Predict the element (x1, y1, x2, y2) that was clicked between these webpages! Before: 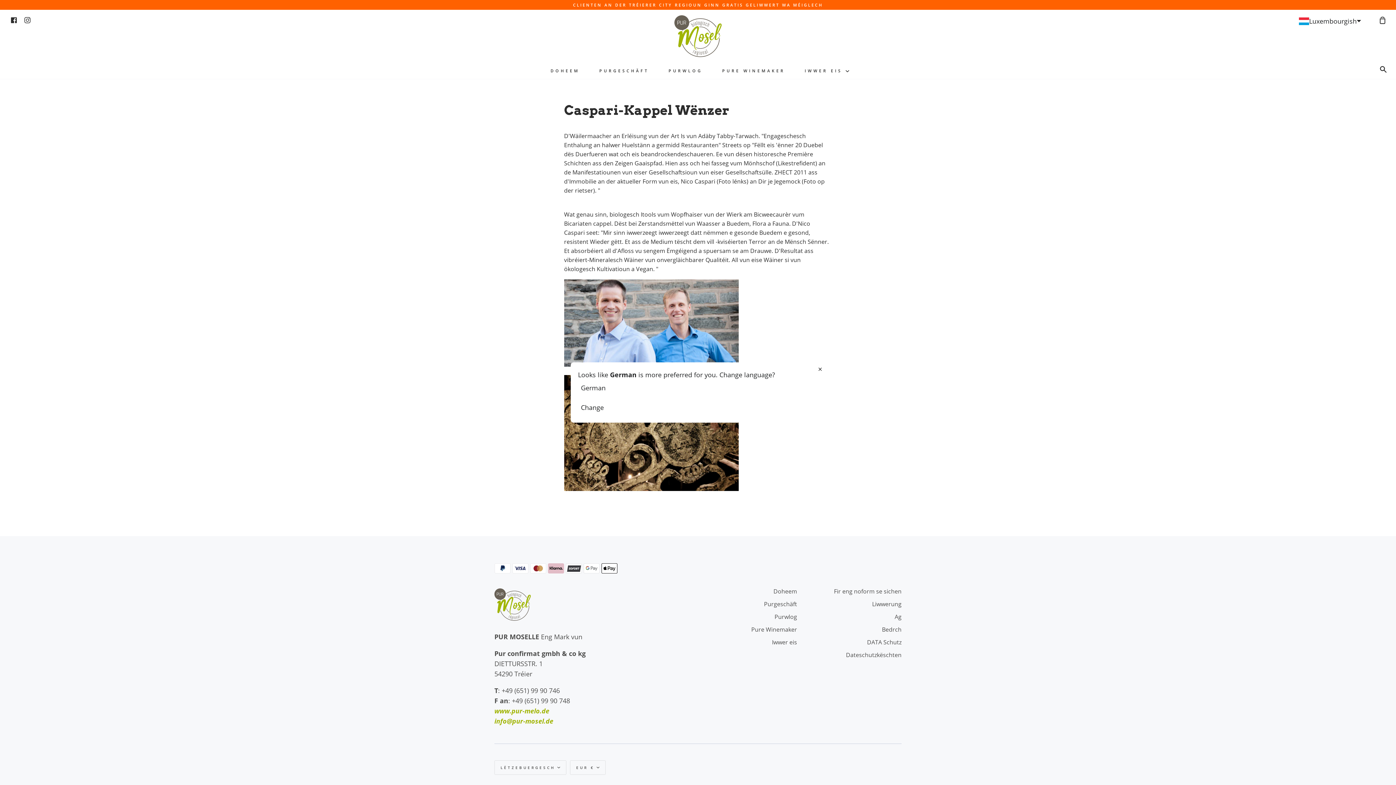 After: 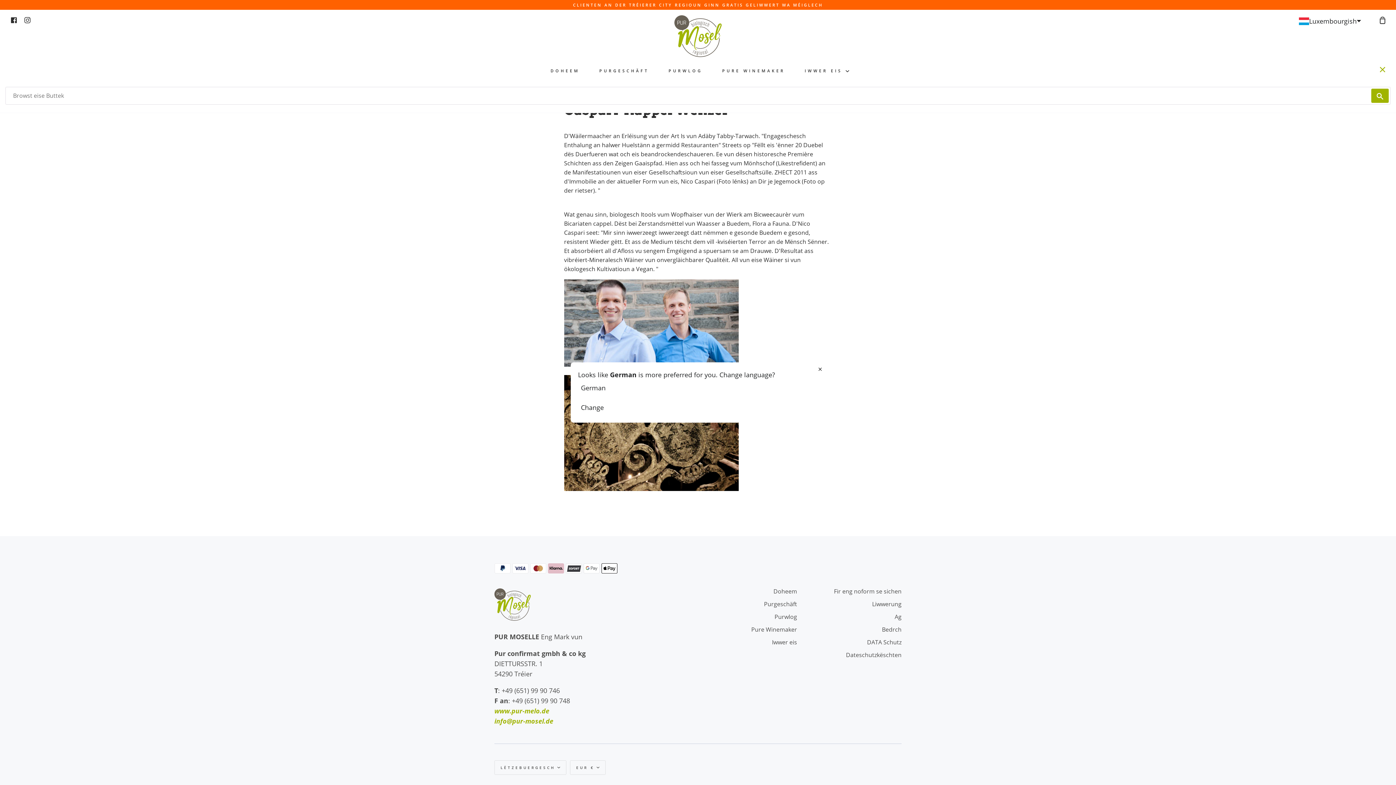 Action: label: Fir eng noform se sichen bbox: (1374, 60, 1396, 79)